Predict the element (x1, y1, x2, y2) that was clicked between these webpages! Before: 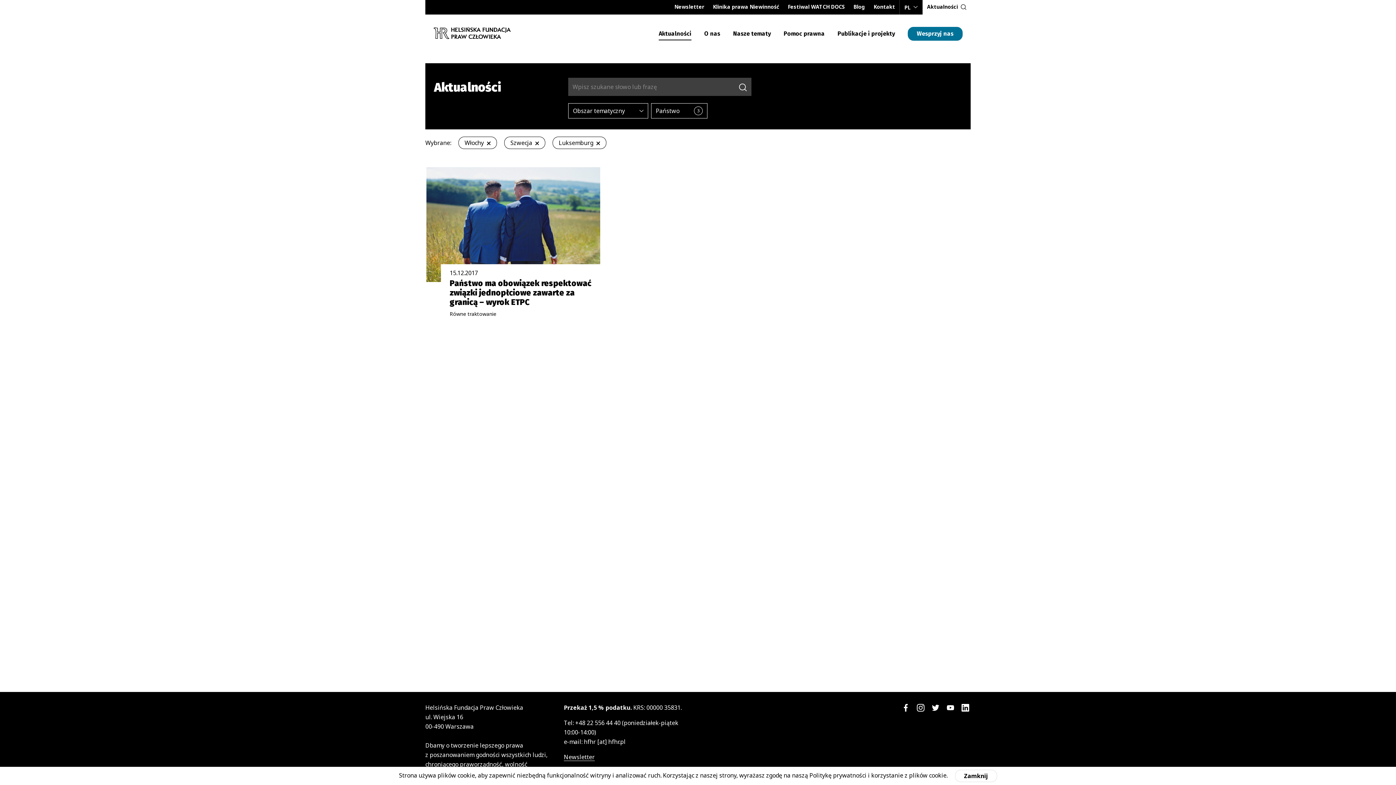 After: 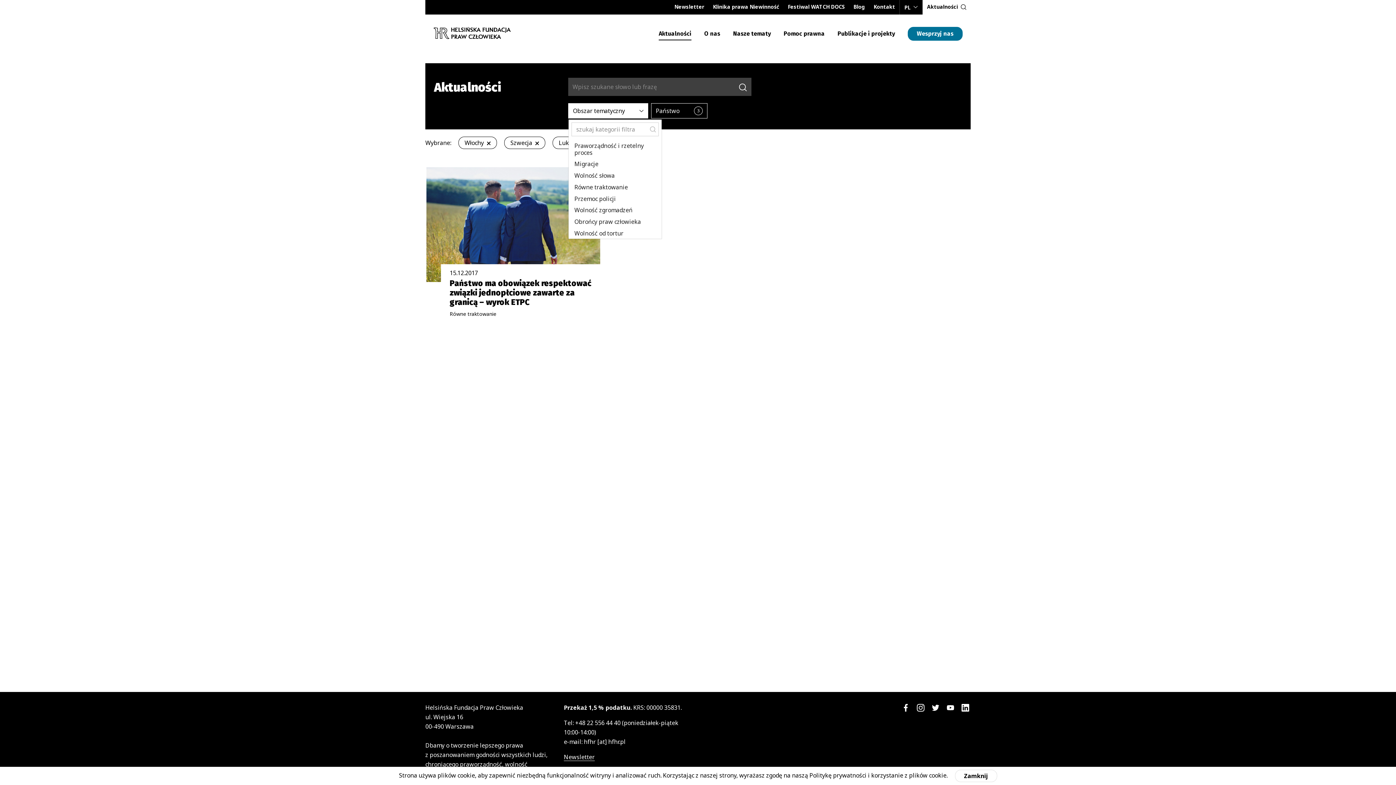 Action: bbox: (568, 103, 648, 118) label: Obszar tematyczny